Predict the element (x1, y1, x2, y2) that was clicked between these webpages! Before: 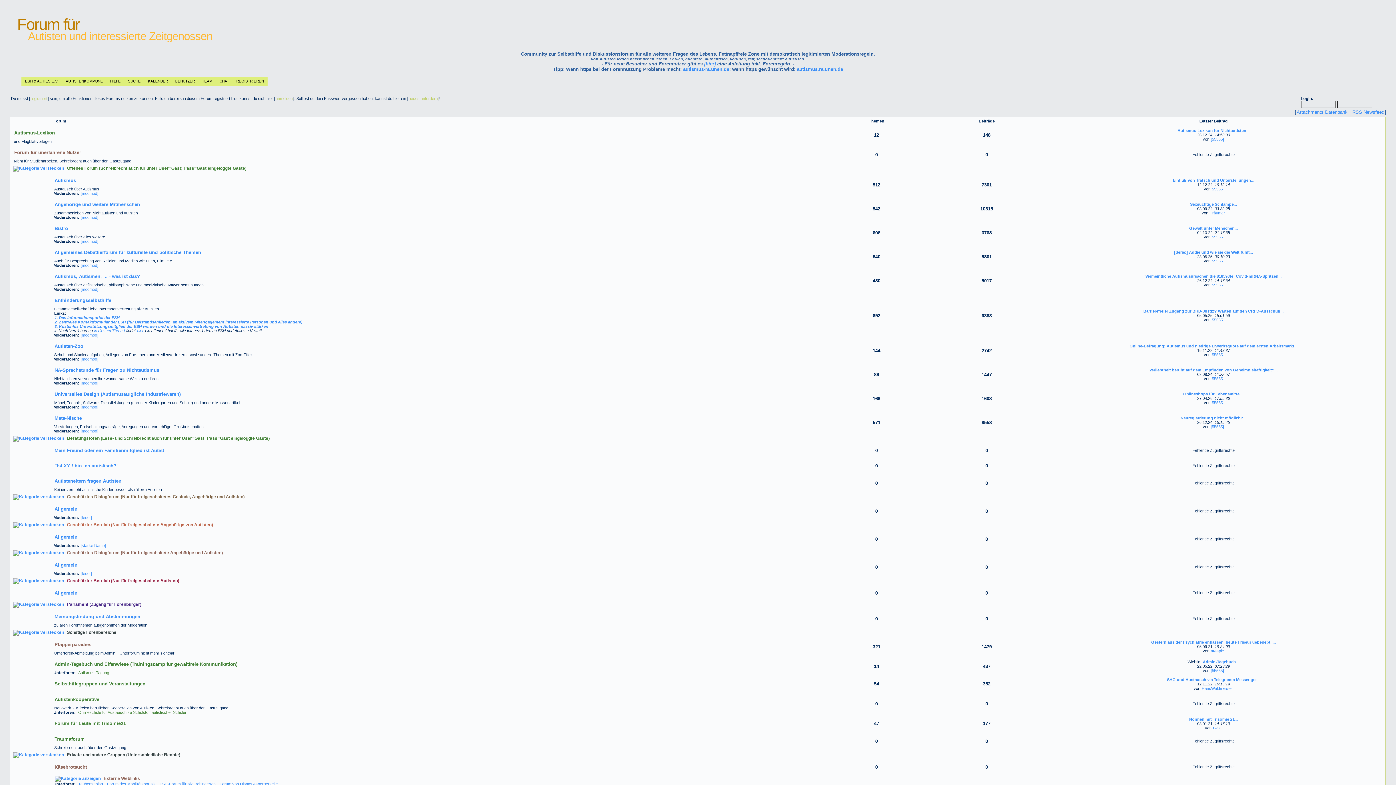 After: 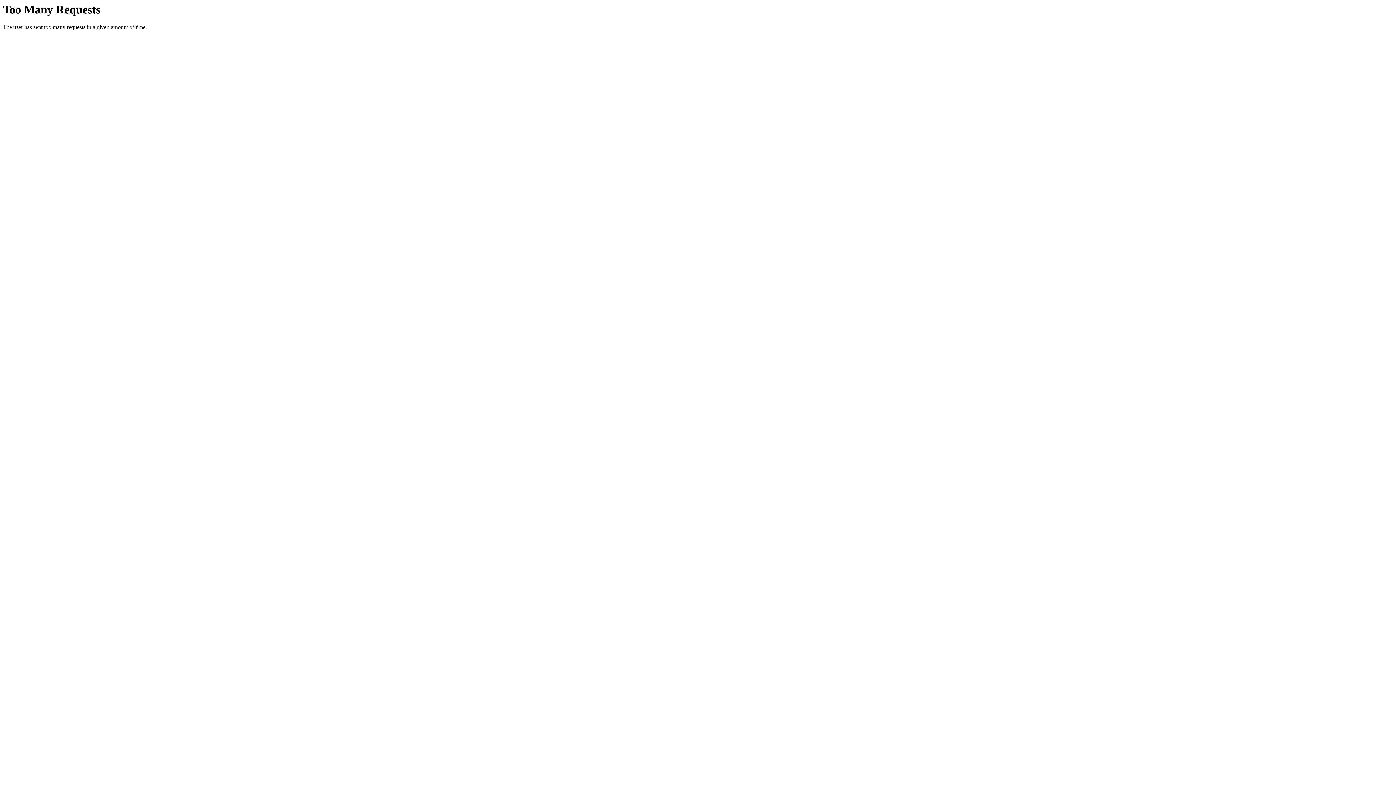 Action: bbox: (54, 463, 118, 469) label: "Ist XY / bin ich autistisch?"